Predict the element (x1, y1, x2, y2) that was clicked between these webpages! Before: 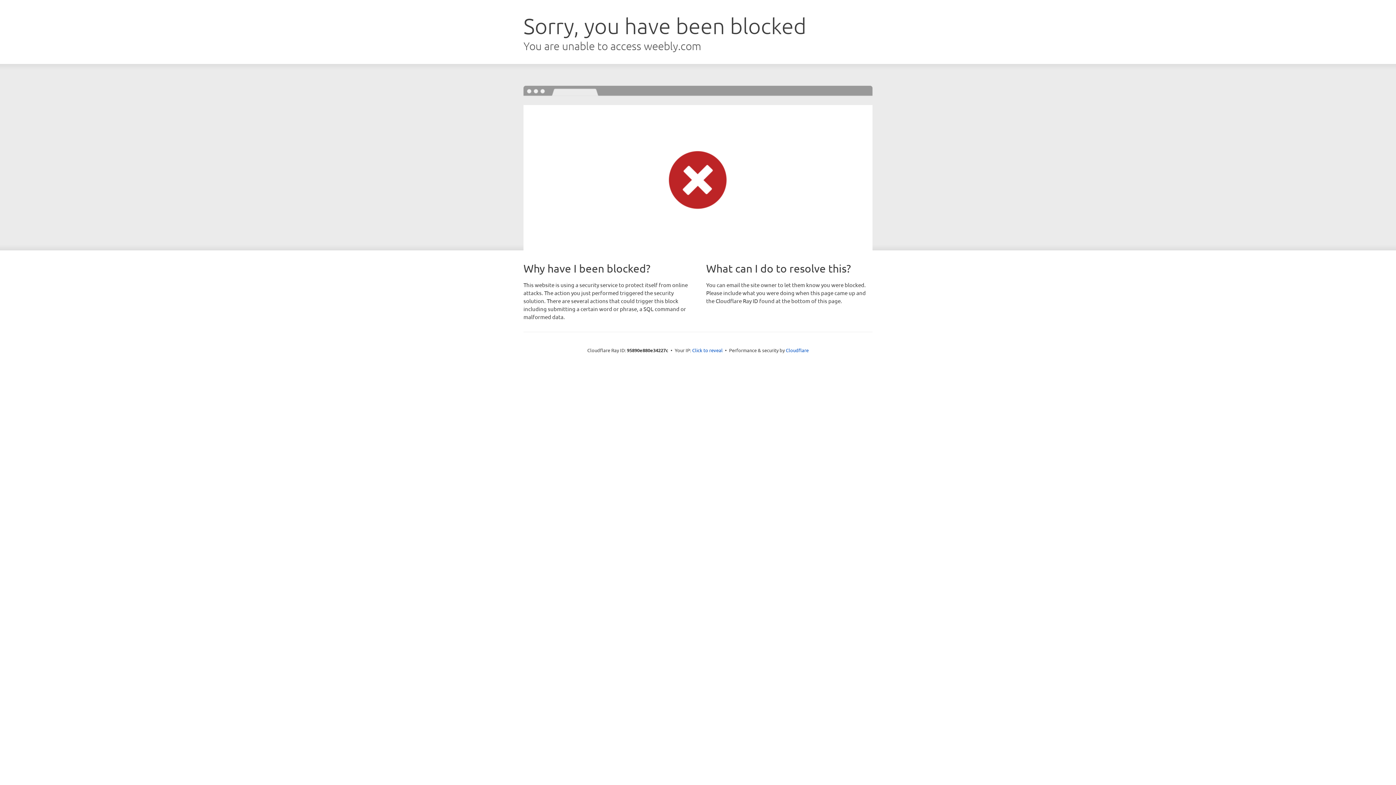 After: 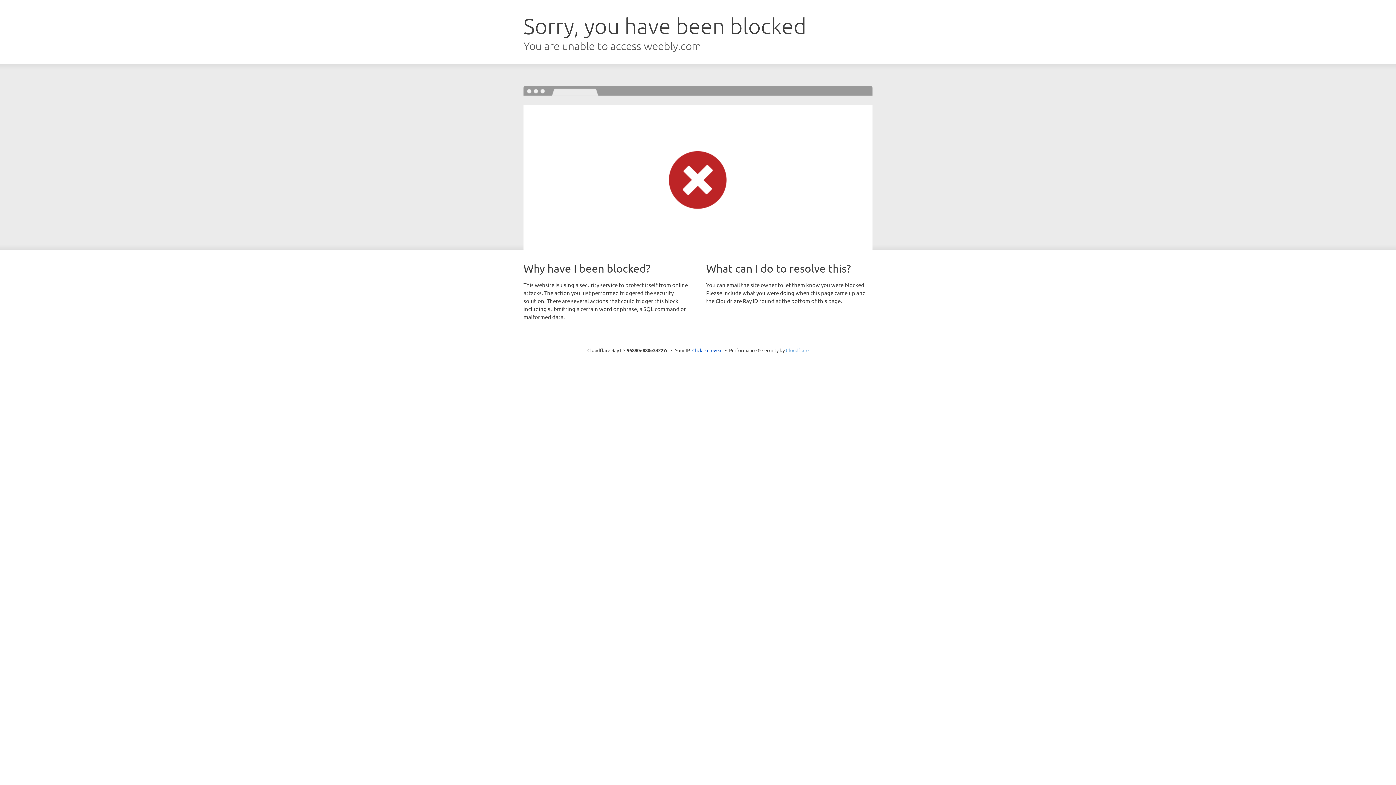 Action: bbox: (786, 347, 808, 353) label: Cloudflare